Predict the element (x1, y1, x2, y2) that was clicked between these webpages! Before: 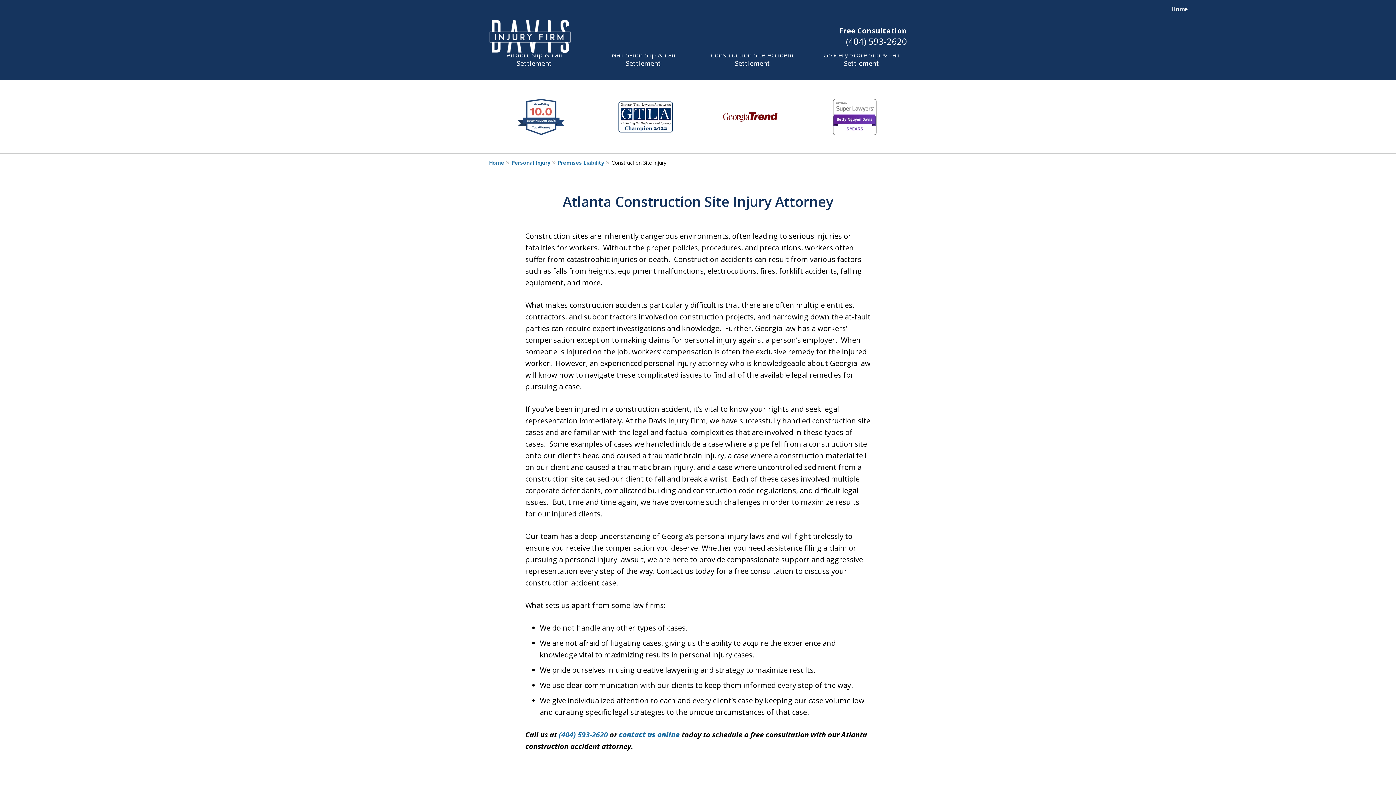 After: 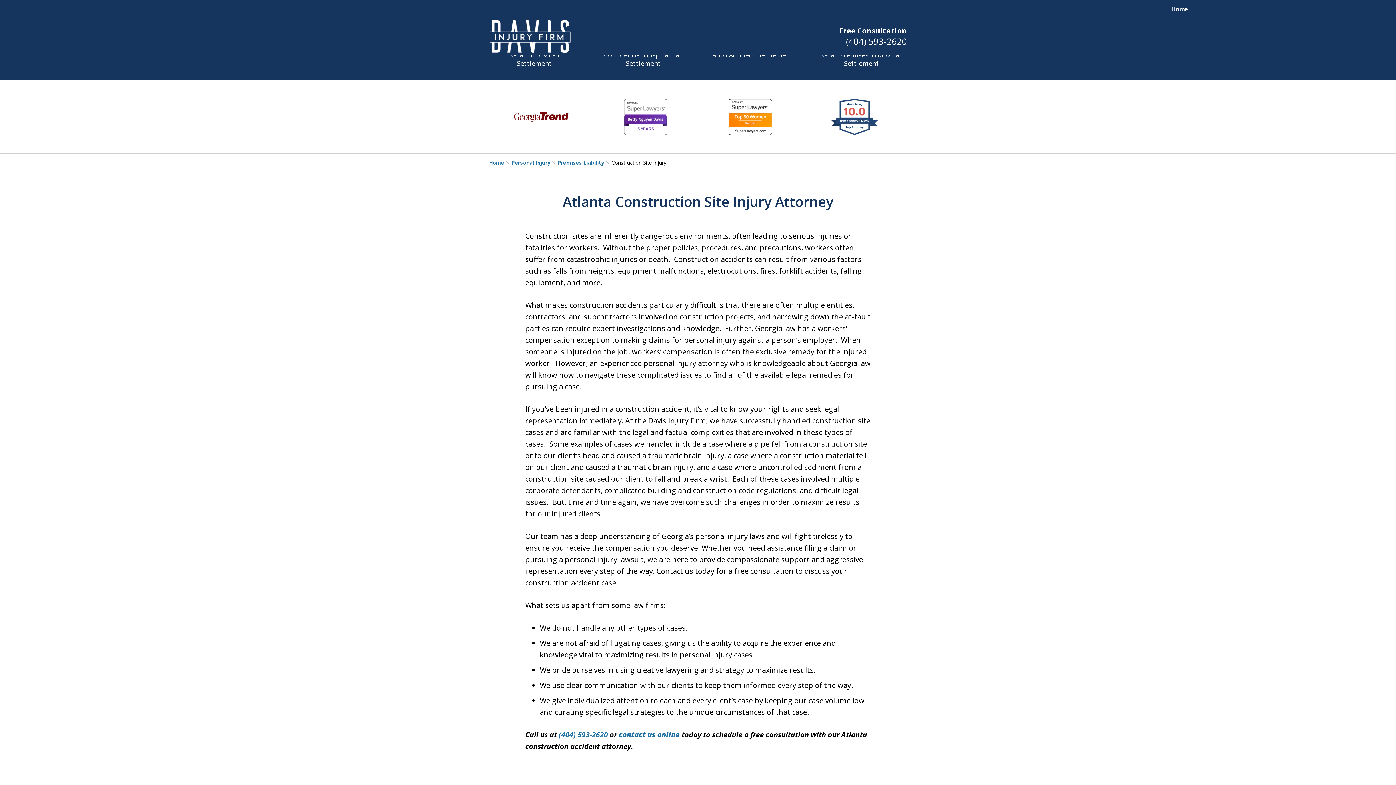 Action: bbox: (846, 35, 907, 47) label: (404) 593-2620